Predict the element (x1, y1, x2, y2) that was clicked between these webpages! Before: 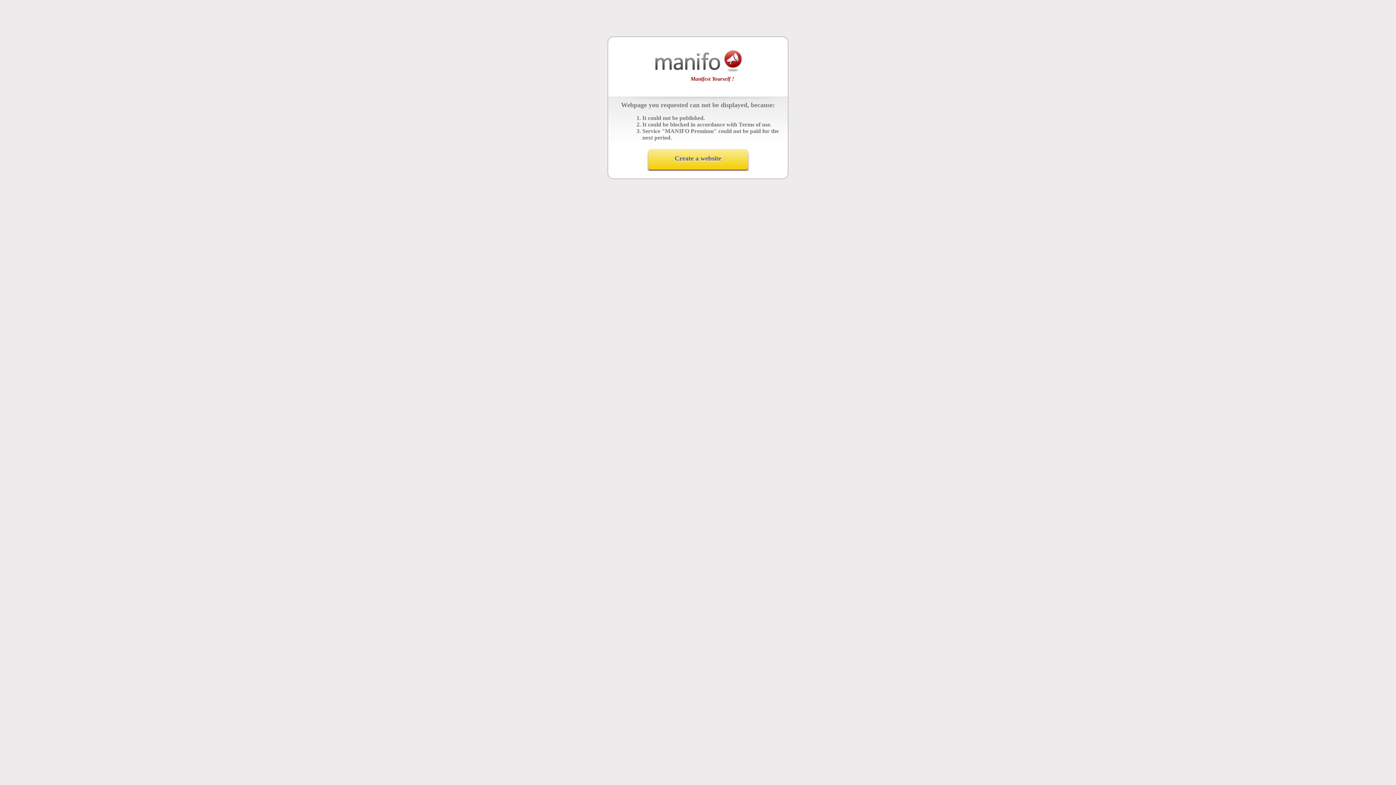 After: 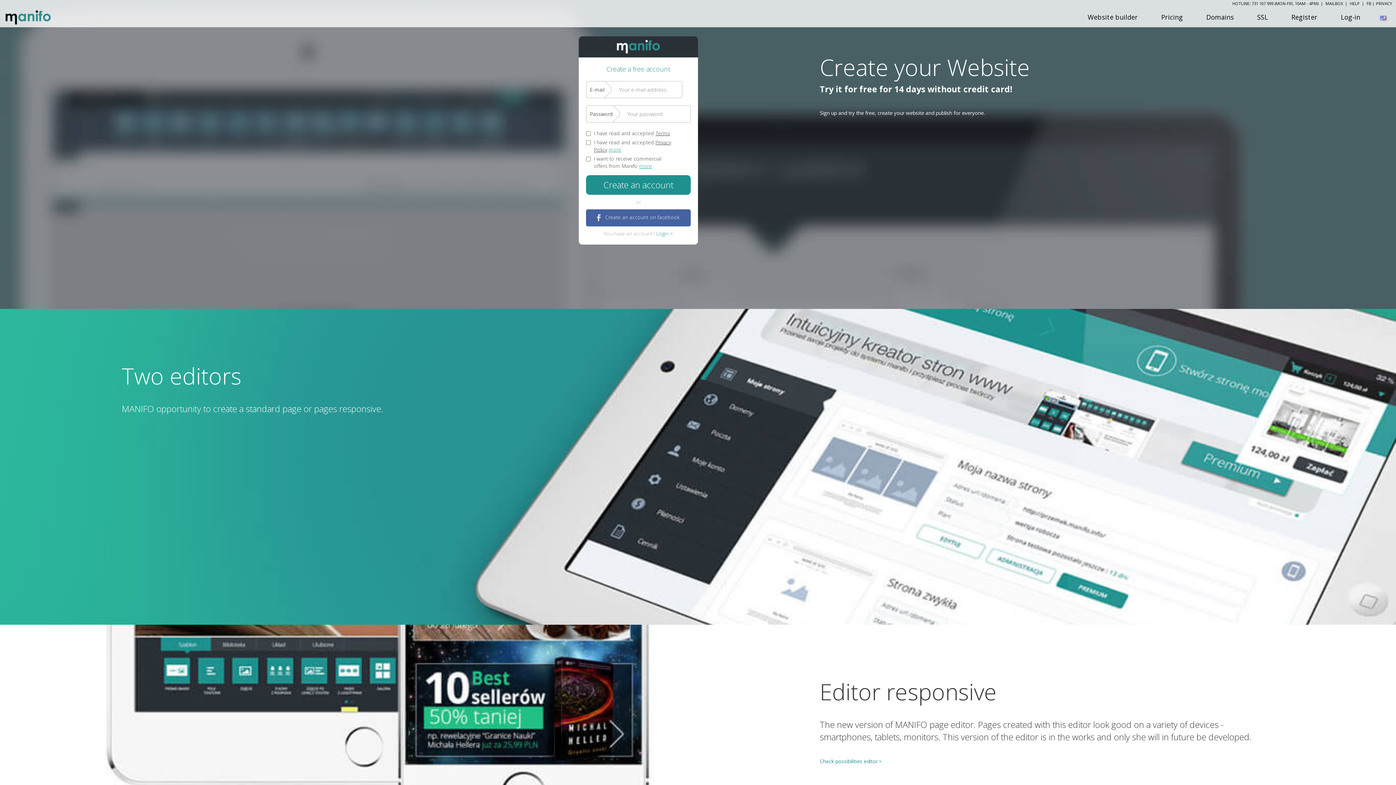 Action: label: Create a website bbox: (646, 149, 749, 176)